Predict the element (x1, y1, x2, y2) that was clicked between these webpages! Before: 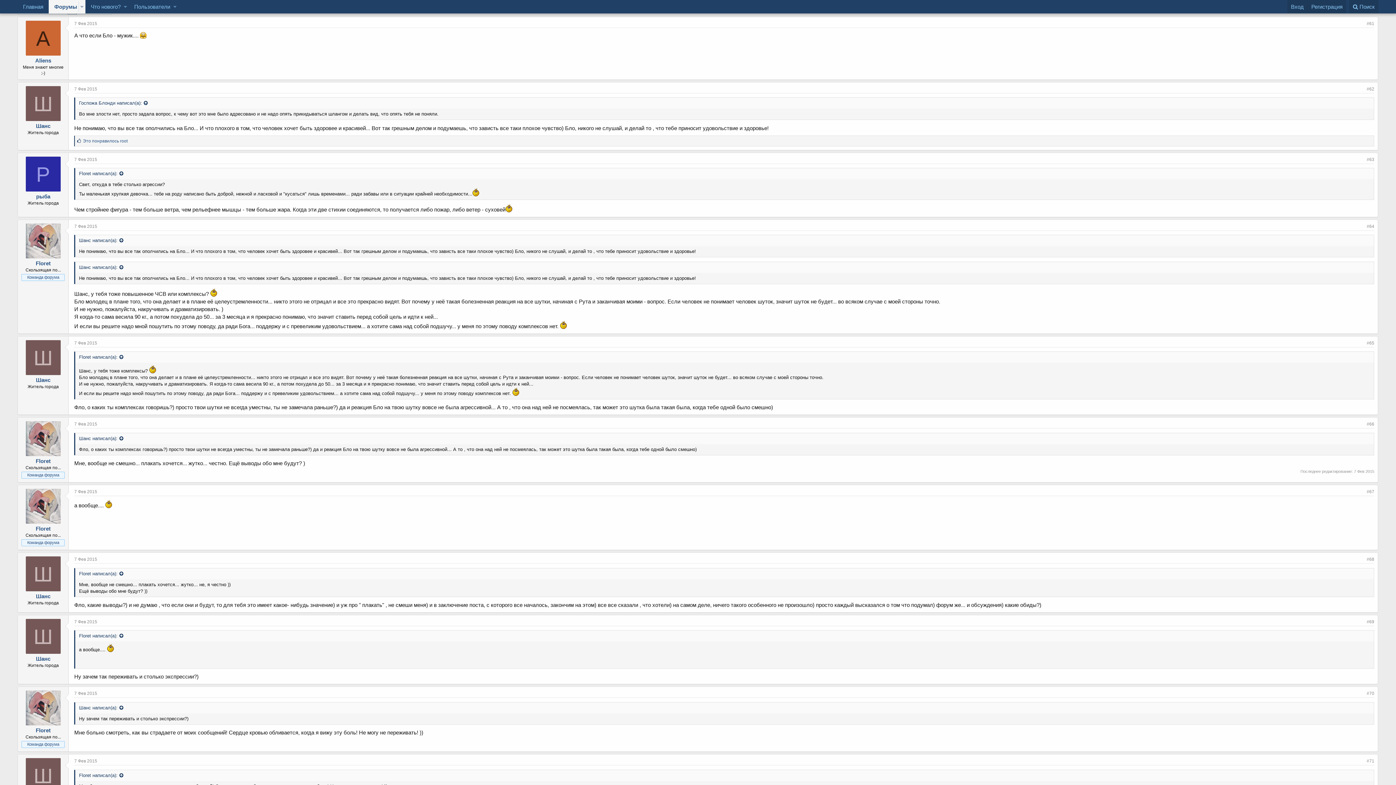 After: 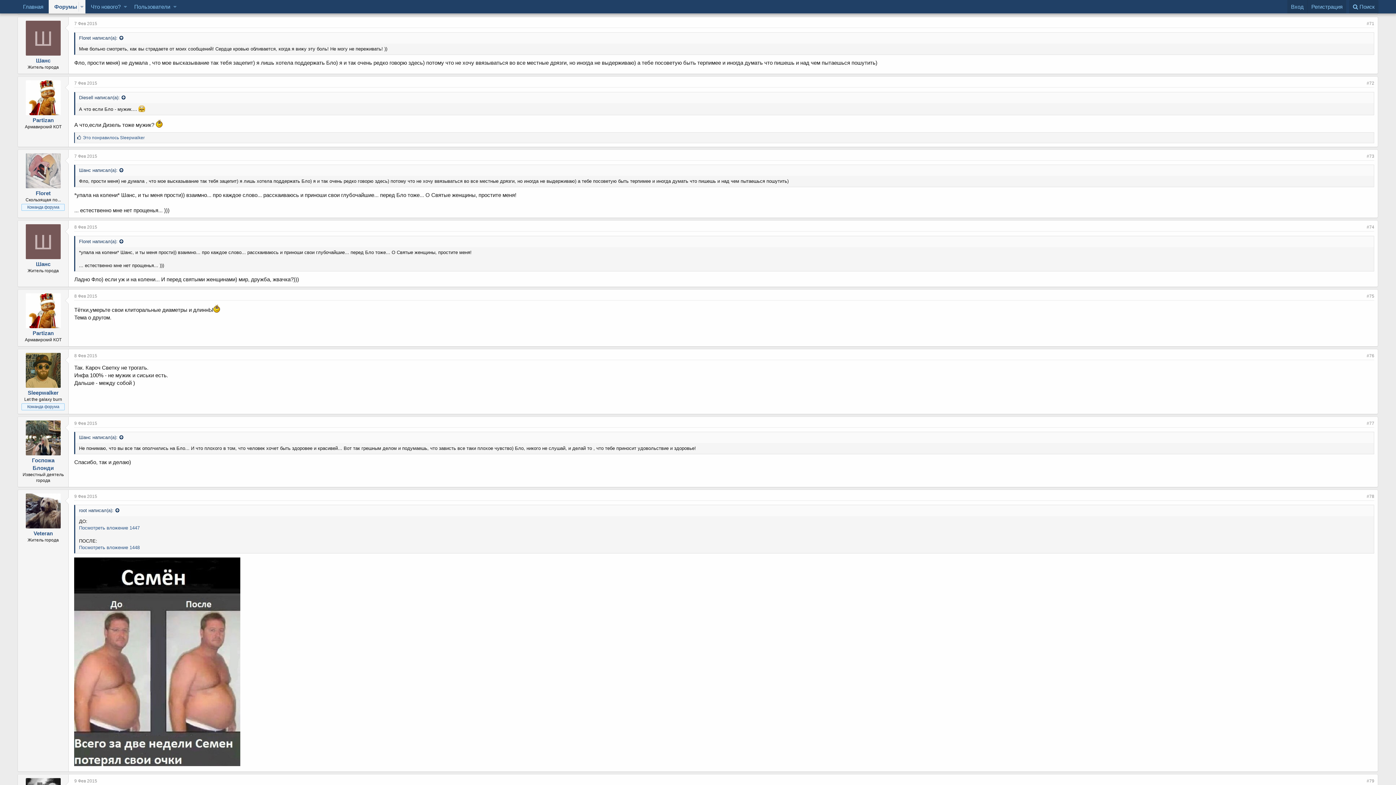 Action: label: #71 bbox: (1367, 759, 1374, 764)